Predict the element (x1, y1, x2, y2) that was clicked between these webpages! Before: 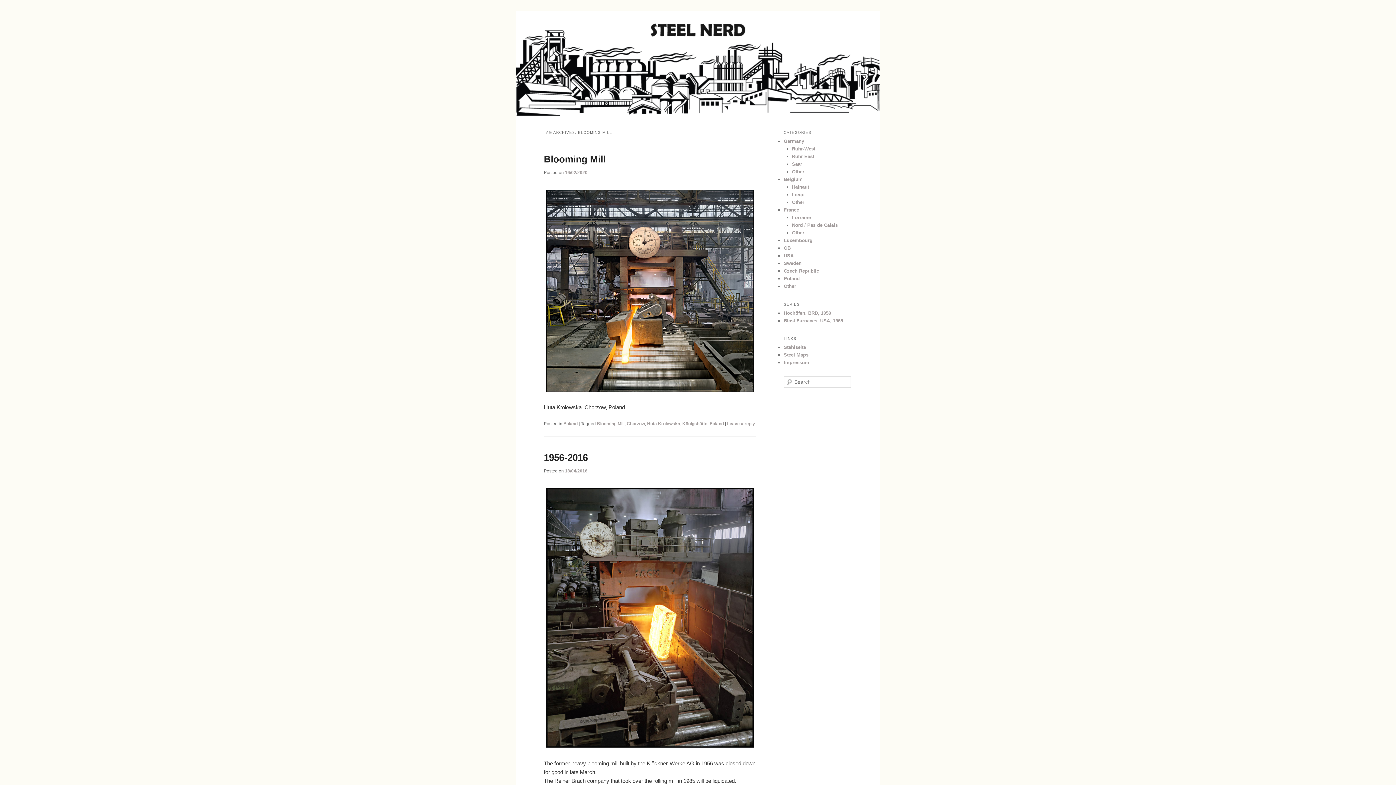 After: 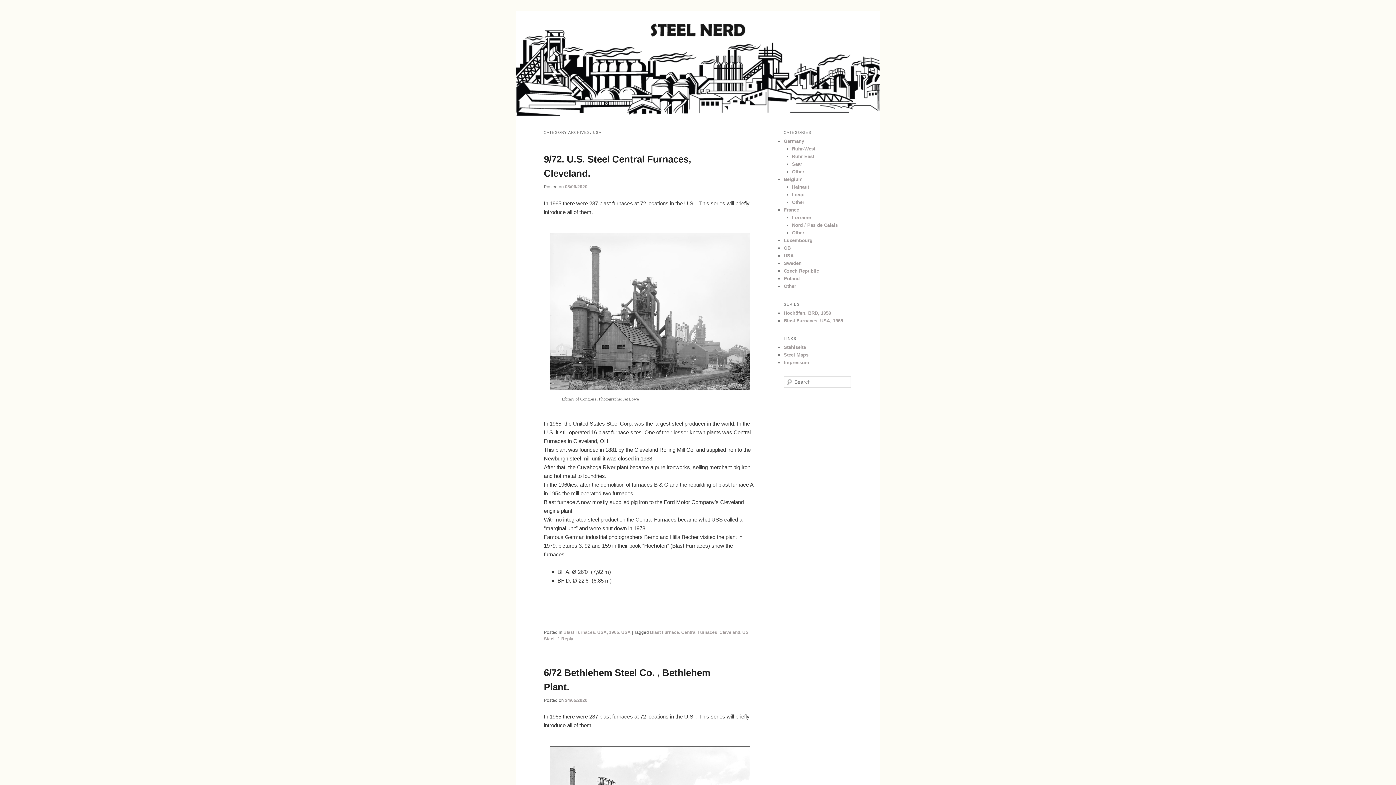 Action: label: USA bbox: (784, 253, 793, 258)